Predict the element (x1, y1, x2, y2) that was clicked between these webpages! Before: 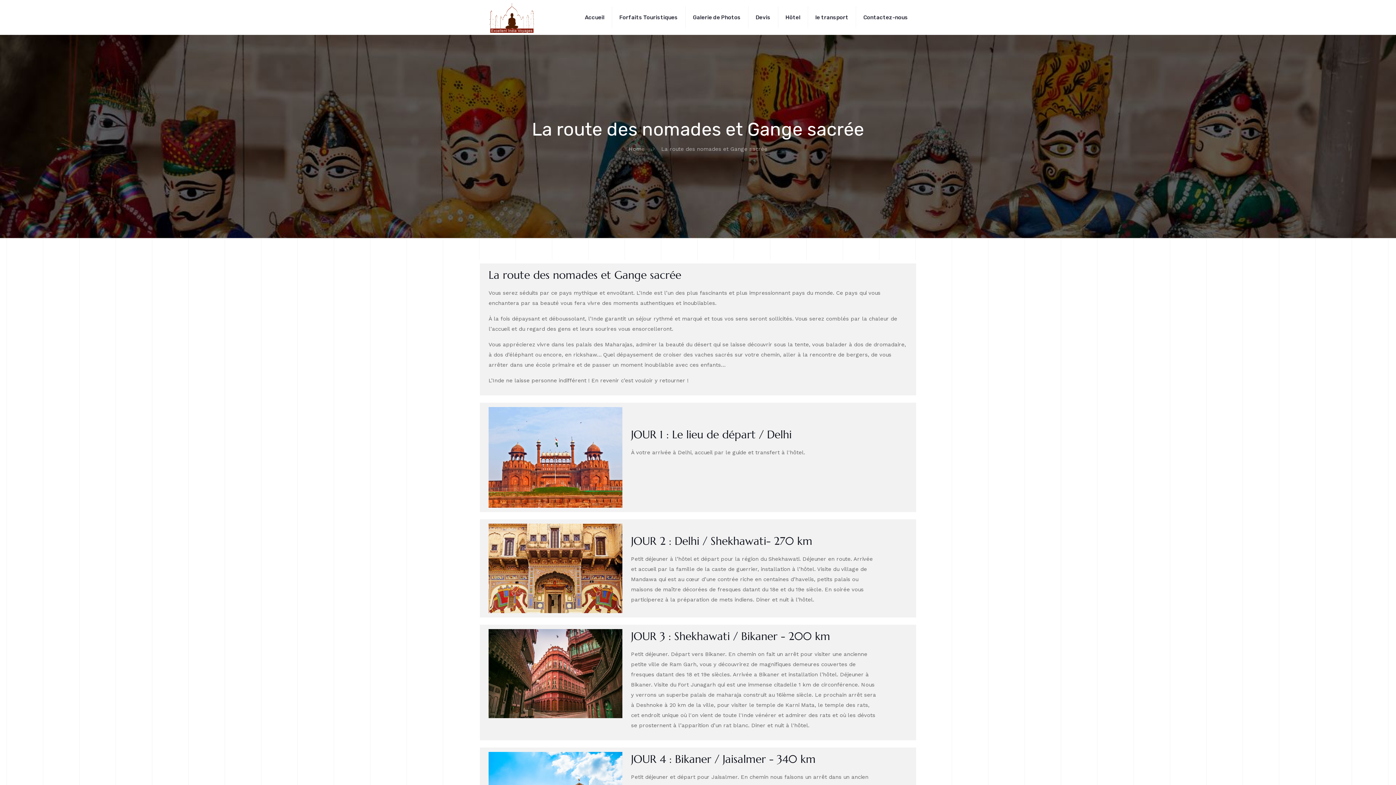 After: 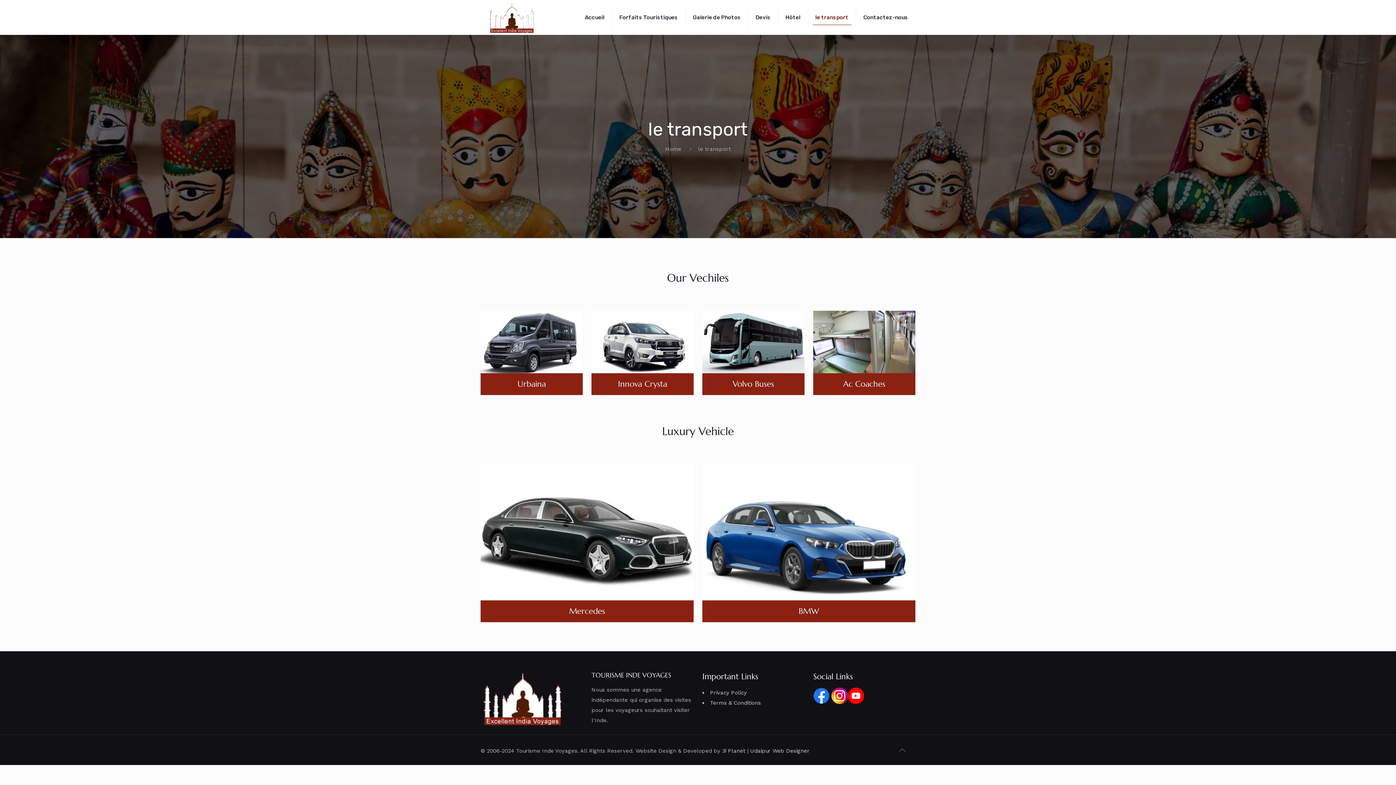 Action: bbox: (808, 0, 856, 34) label: le transport